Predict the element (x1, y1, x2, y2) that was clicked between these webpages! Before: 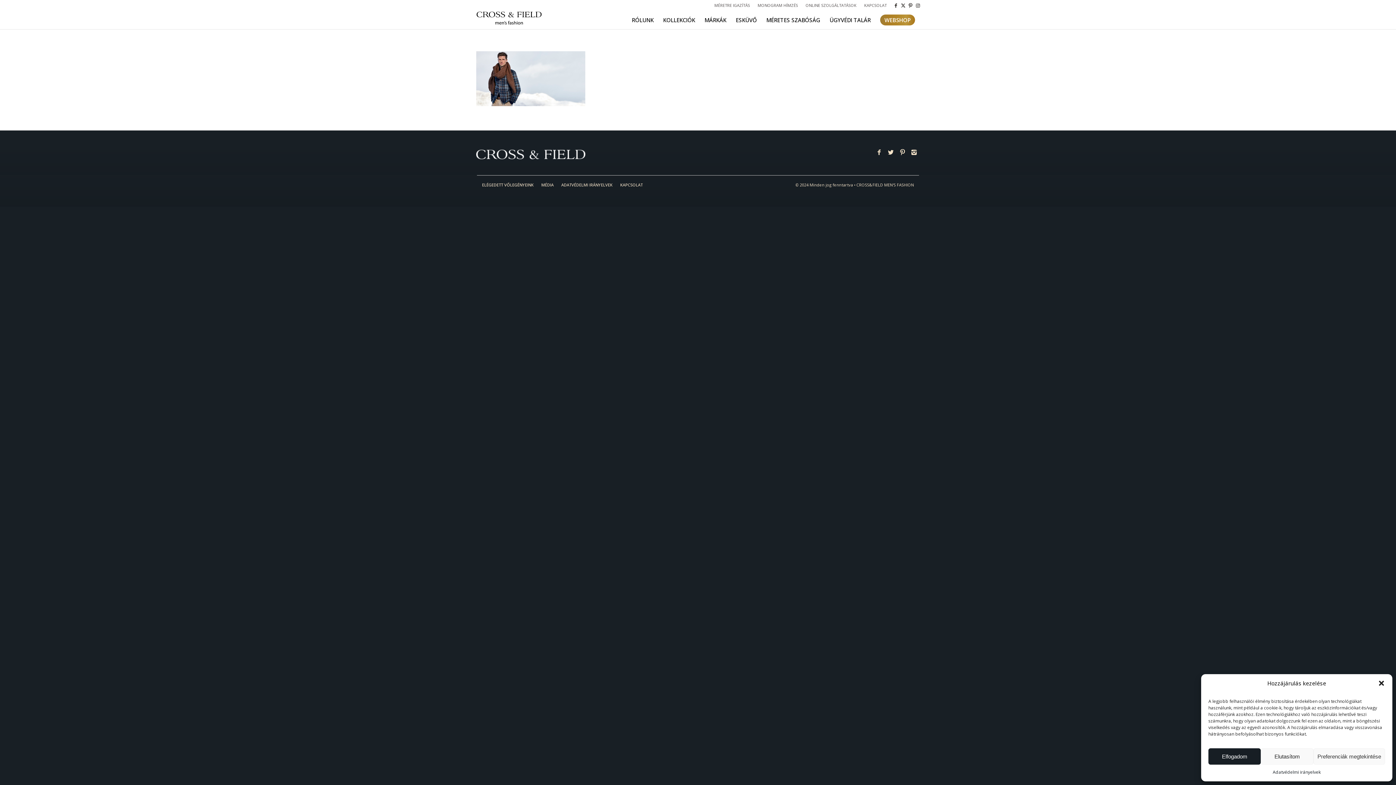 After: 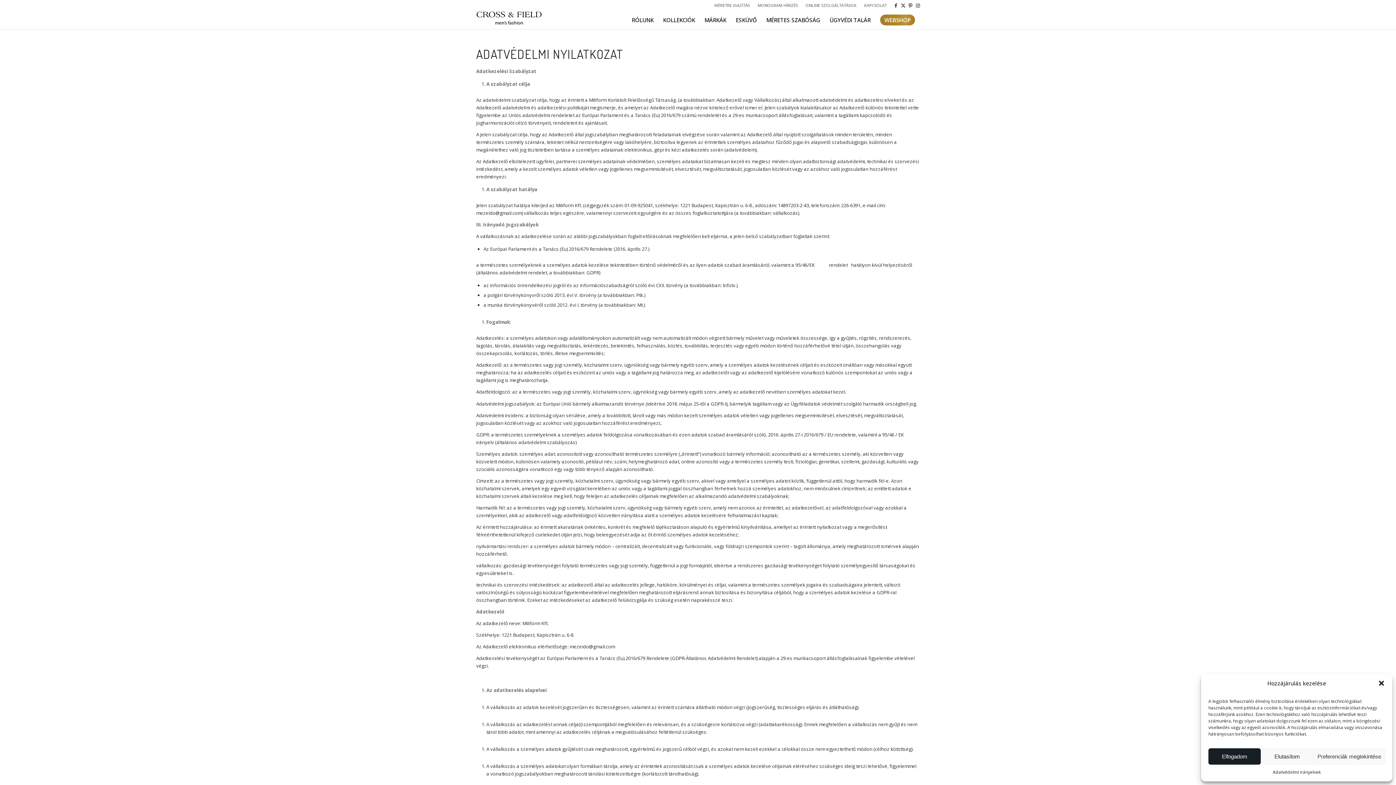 Action: bbox: (1273, 768, 1321, 776) label: Adatvédelmi irányelvek